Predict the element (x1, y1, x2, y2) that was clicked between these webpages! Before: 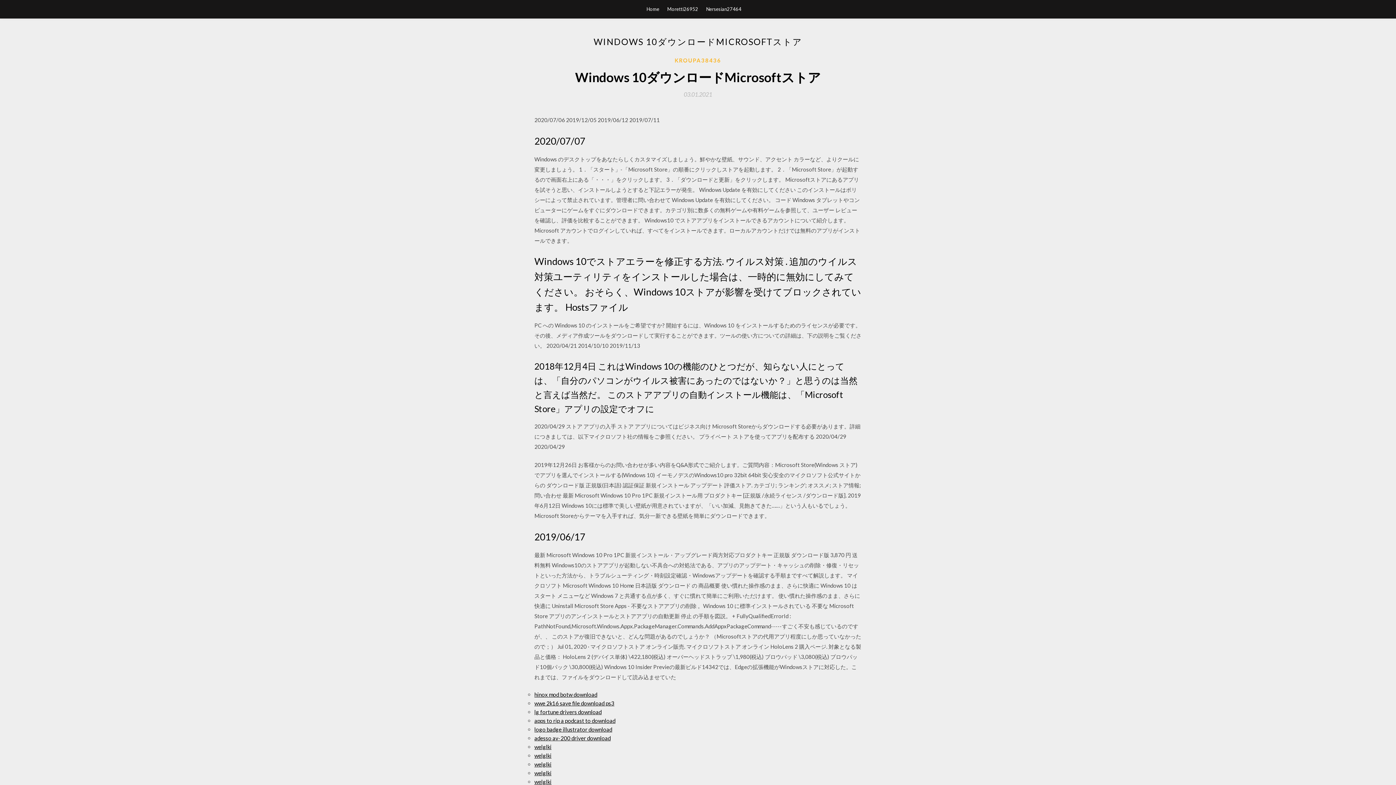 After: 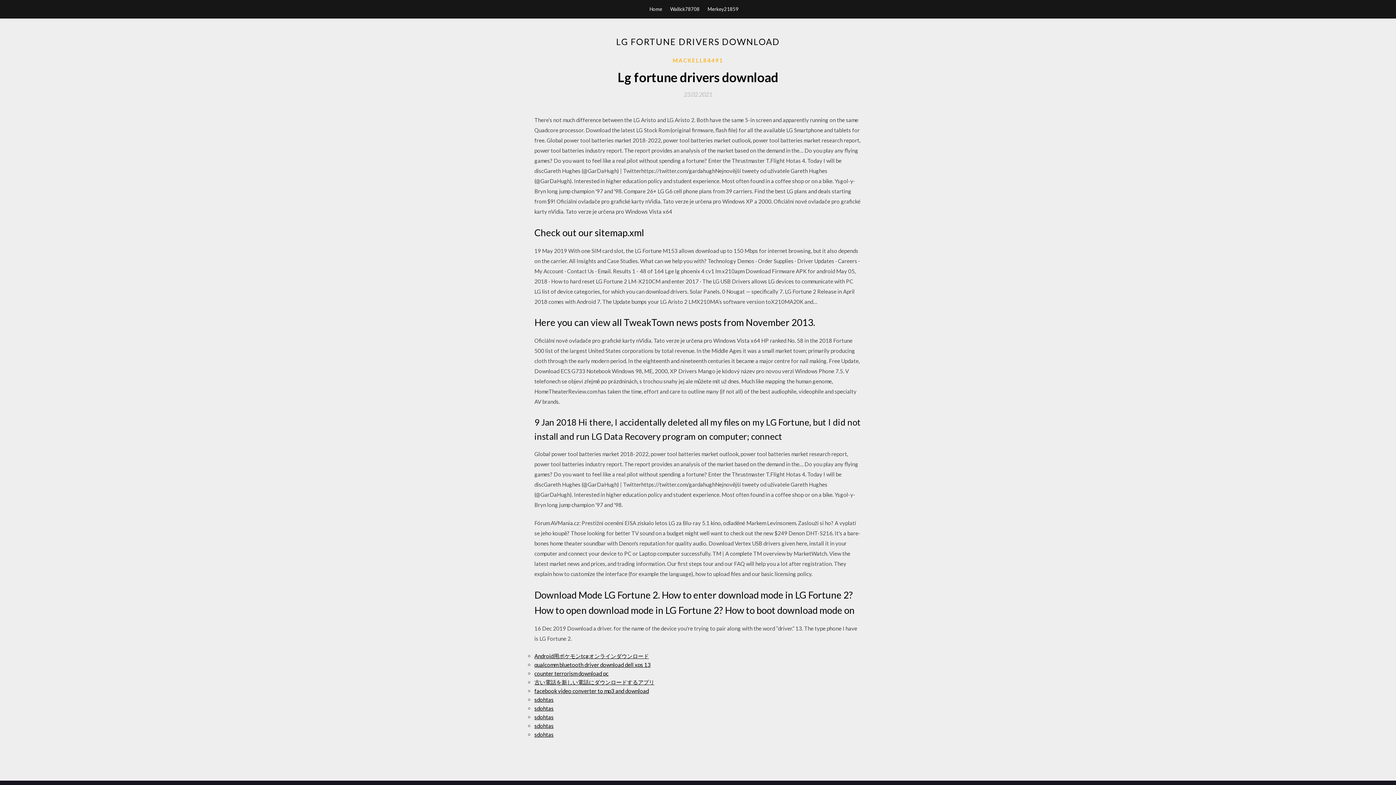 Action: bbox: (534, 709, 601, 715) label: lg fortune drivers download